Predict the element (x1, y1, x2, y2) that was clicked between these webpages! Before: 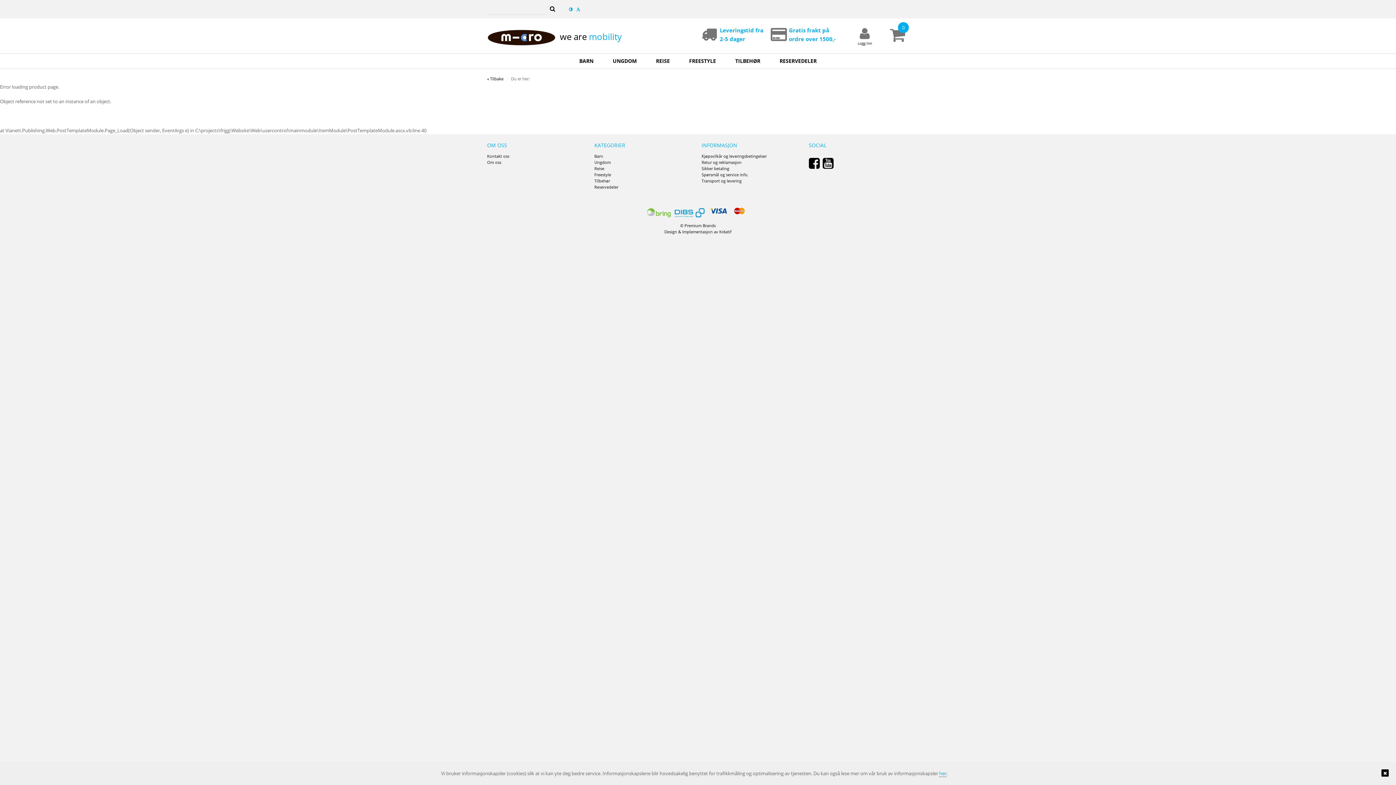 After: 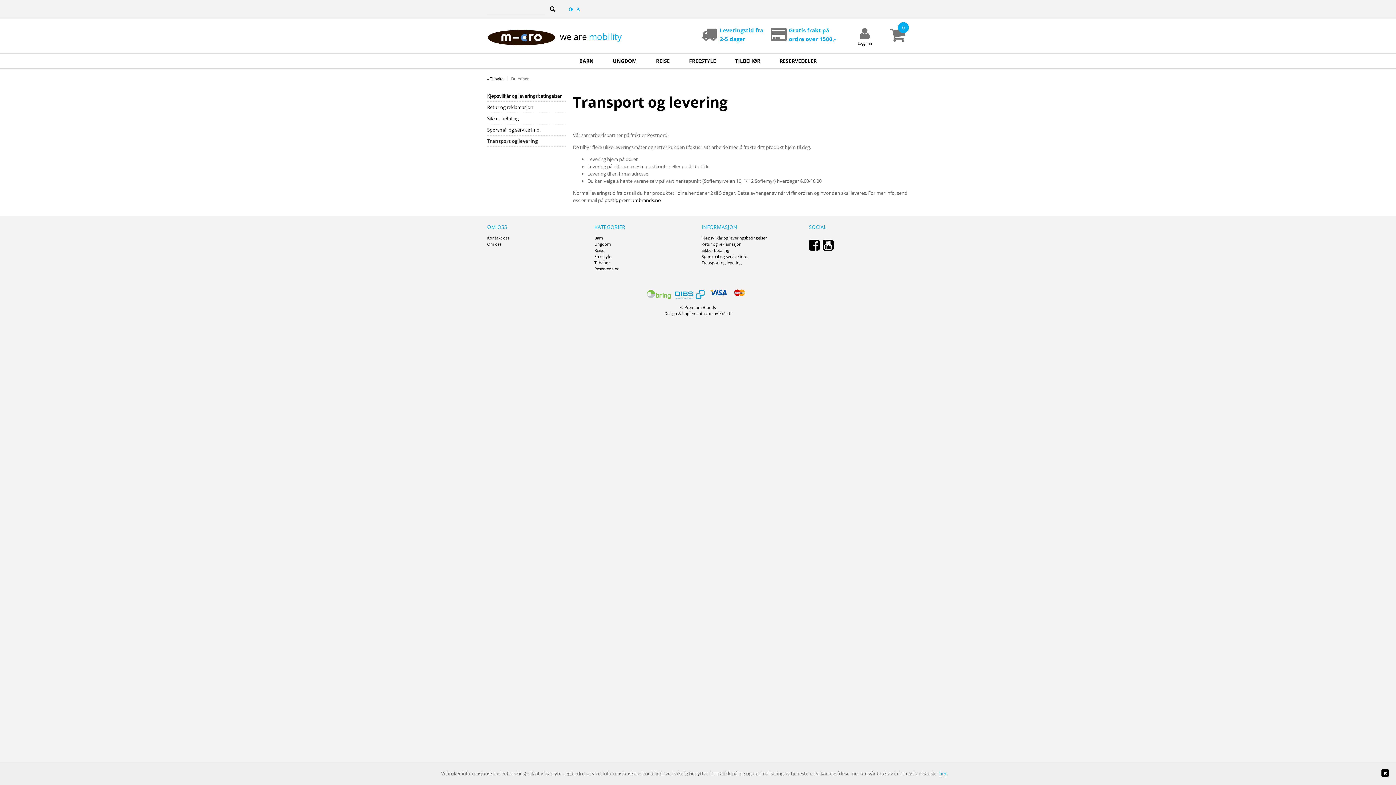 Action: bbox: (701, 178, 741, 183) label: Transport og levering